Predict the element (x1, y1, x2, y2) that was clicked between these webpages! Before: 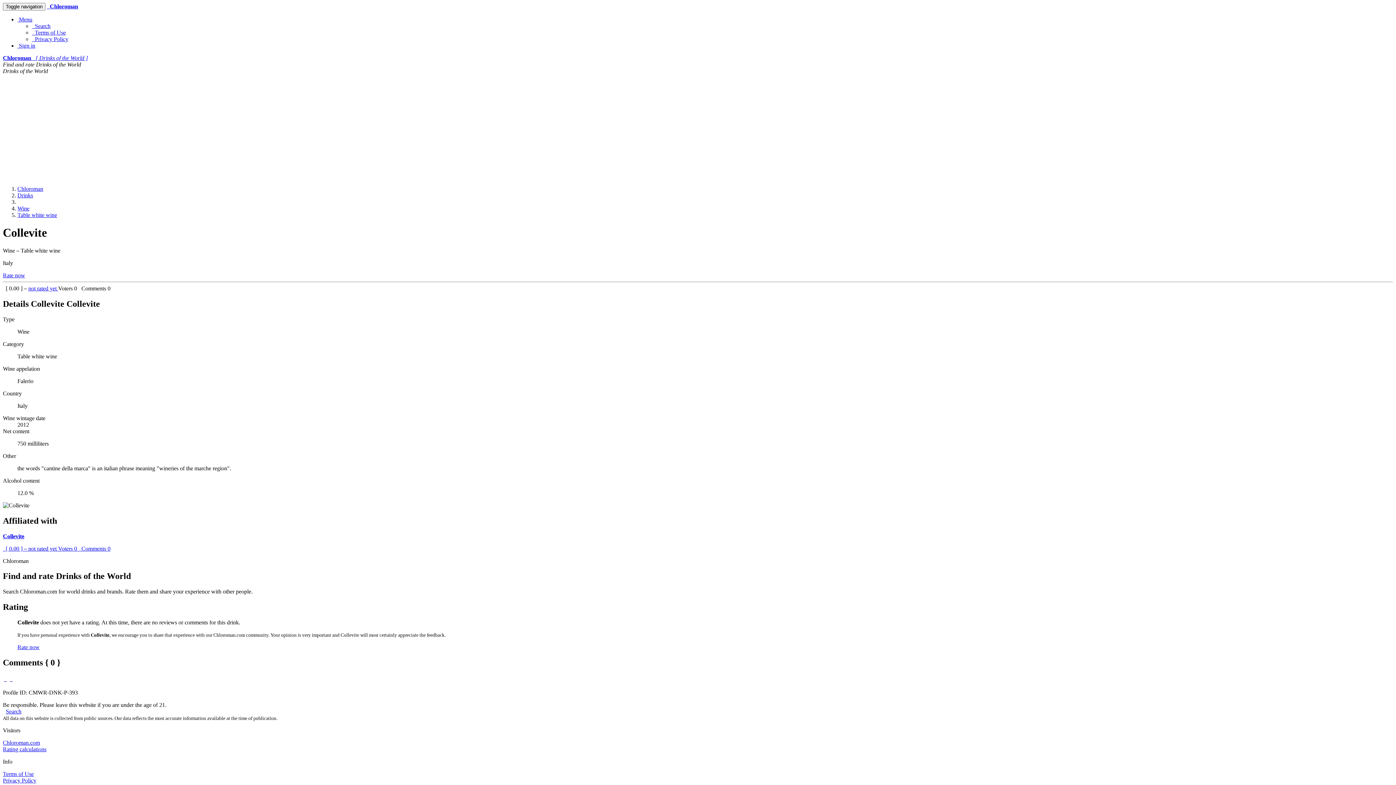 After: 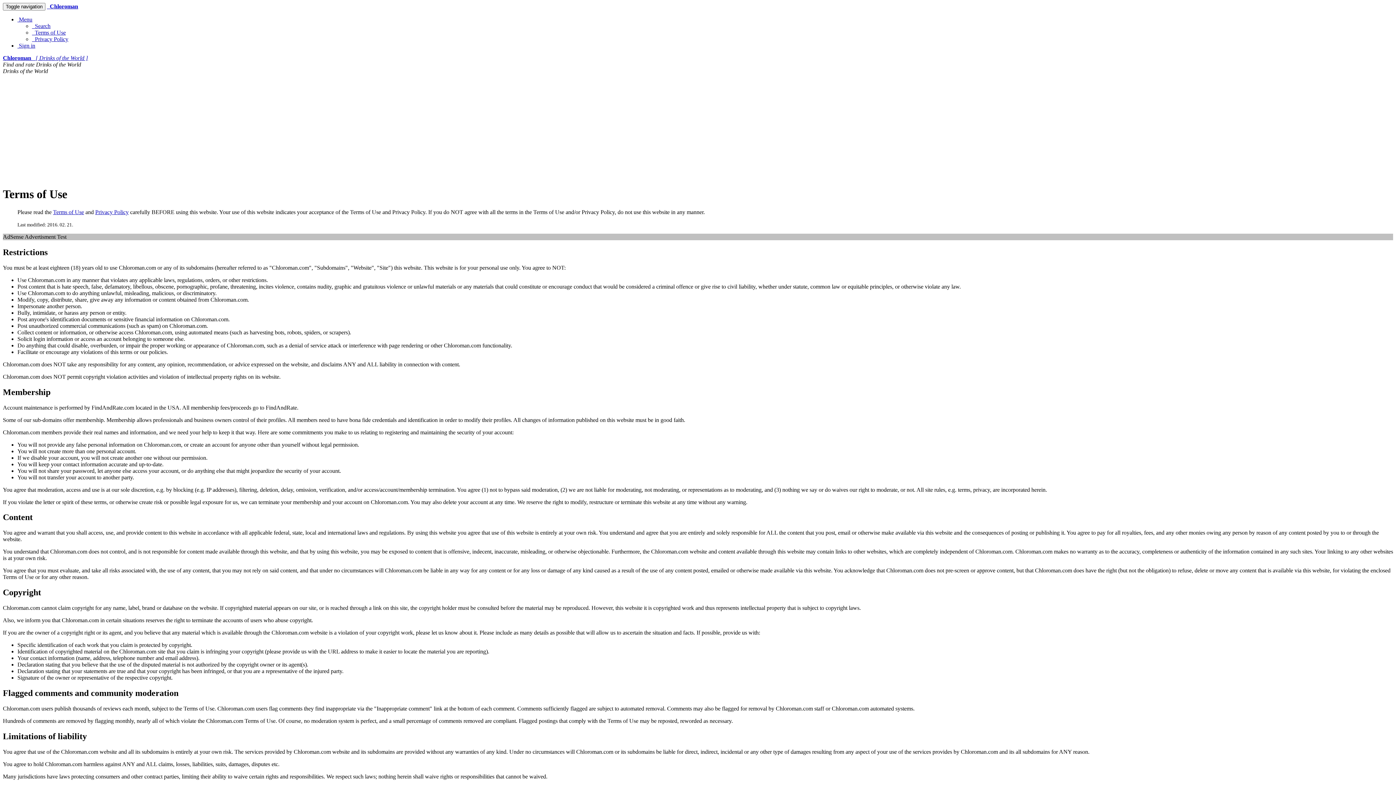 Action: label: Terms of Use bbox: (2, 771, 33, 777)